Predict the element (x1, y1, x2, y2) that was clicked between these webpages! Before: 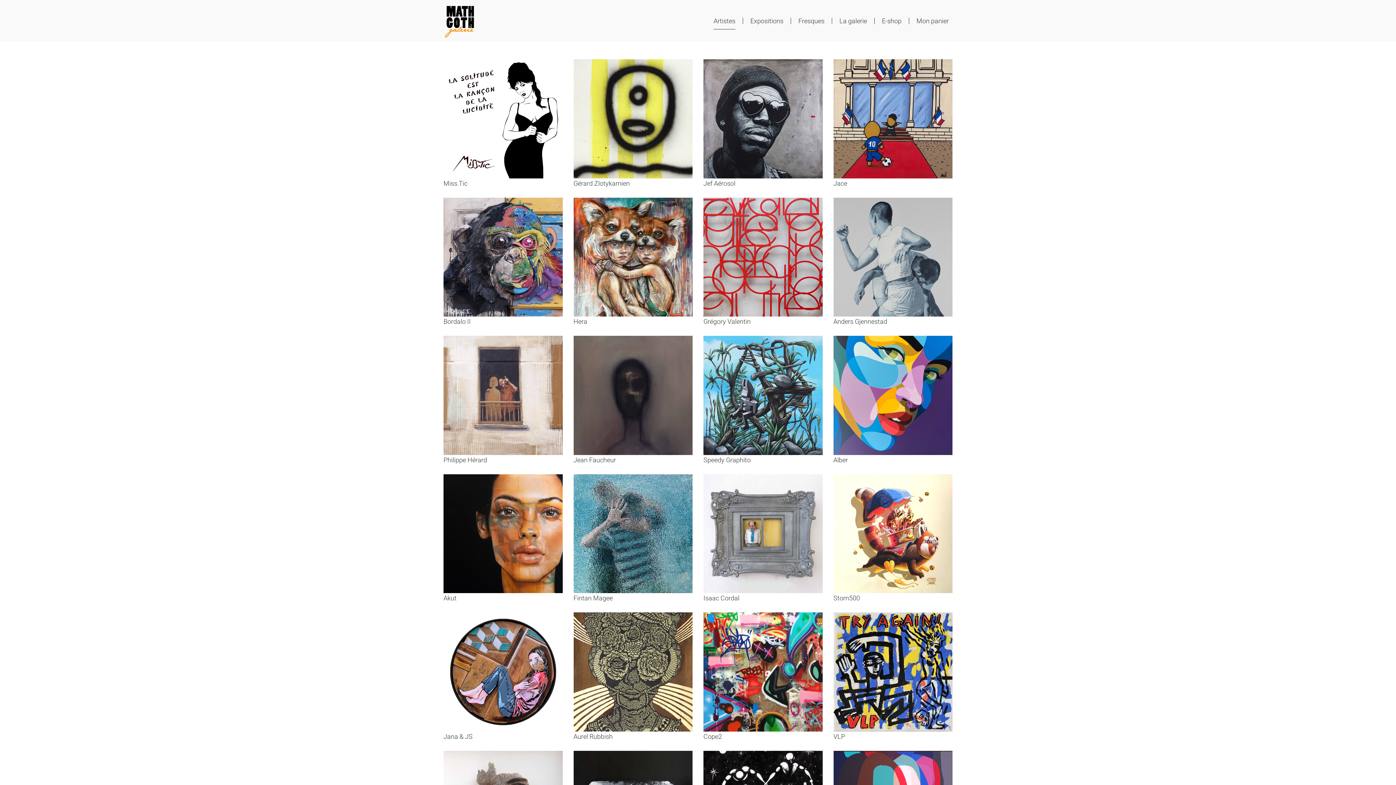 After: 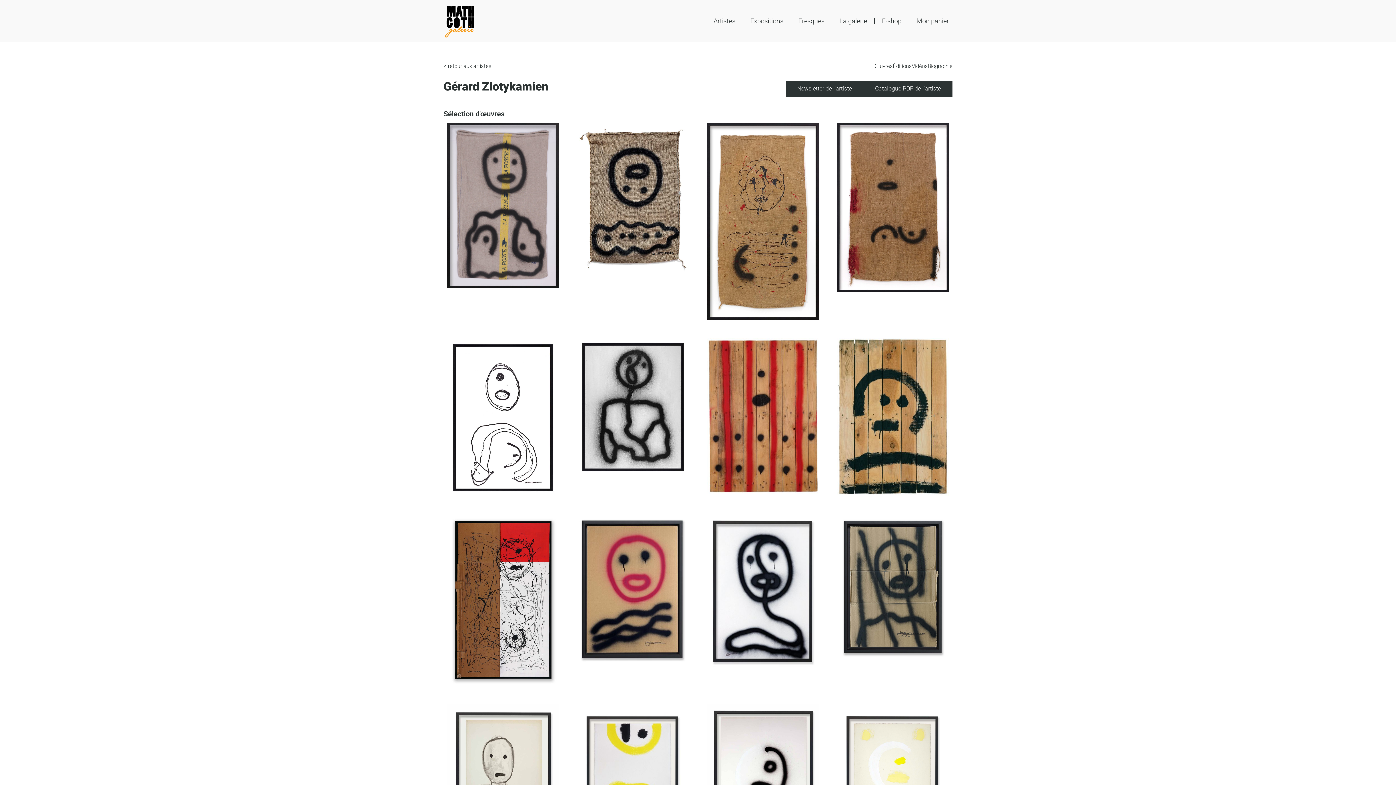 Action: bbox: (573, 59, 692, 178)